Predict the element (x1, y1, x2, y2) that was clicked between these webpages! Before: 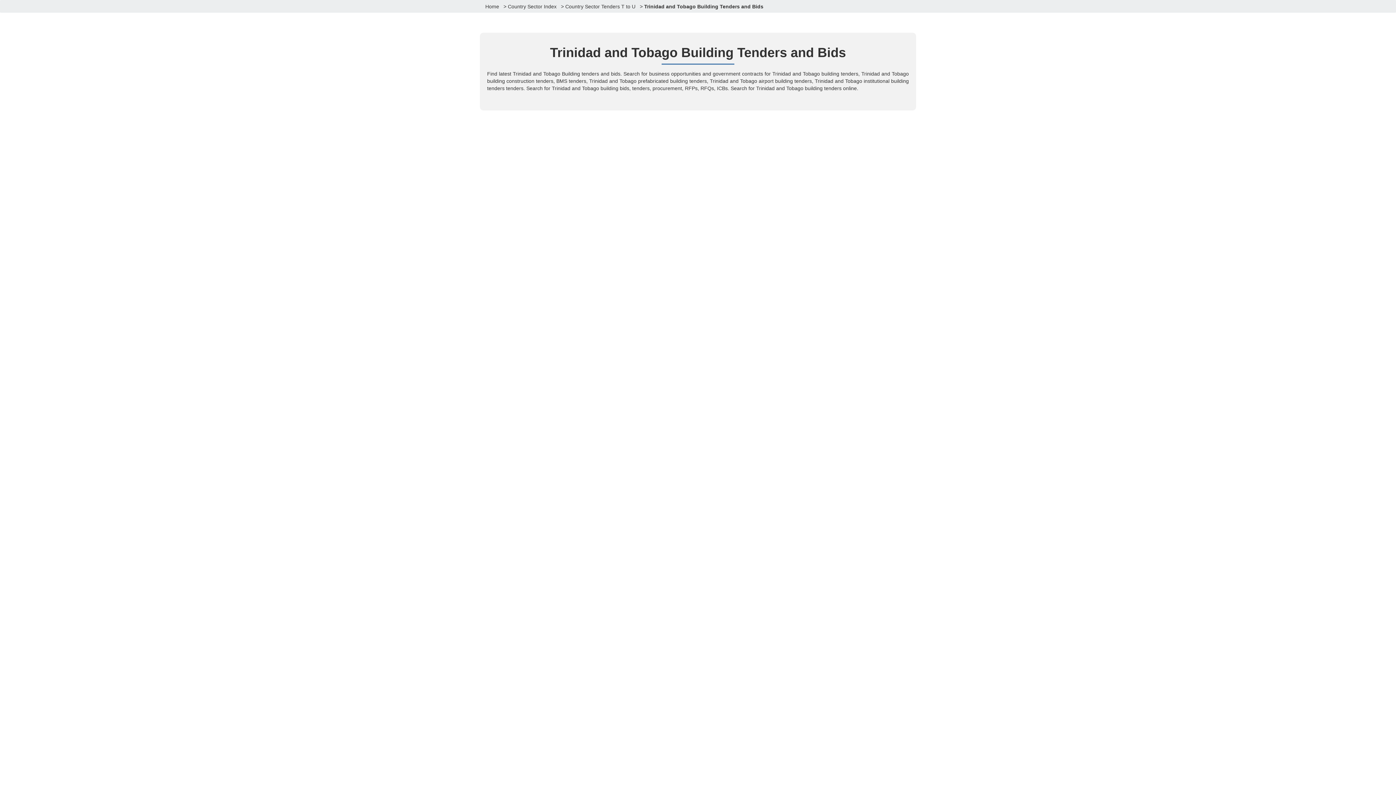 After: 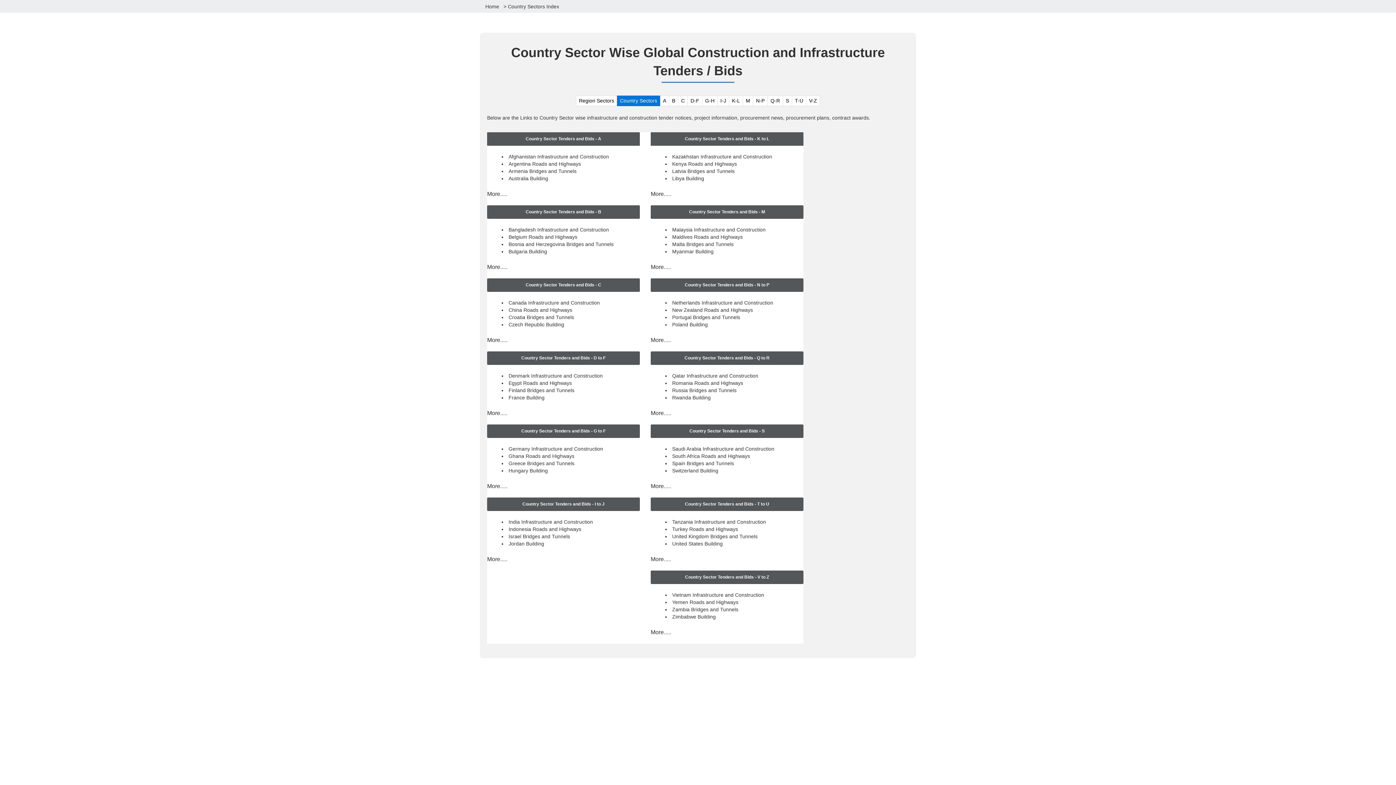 Action: label: Country Sector Index bbox: (508, 3, 556, 9)